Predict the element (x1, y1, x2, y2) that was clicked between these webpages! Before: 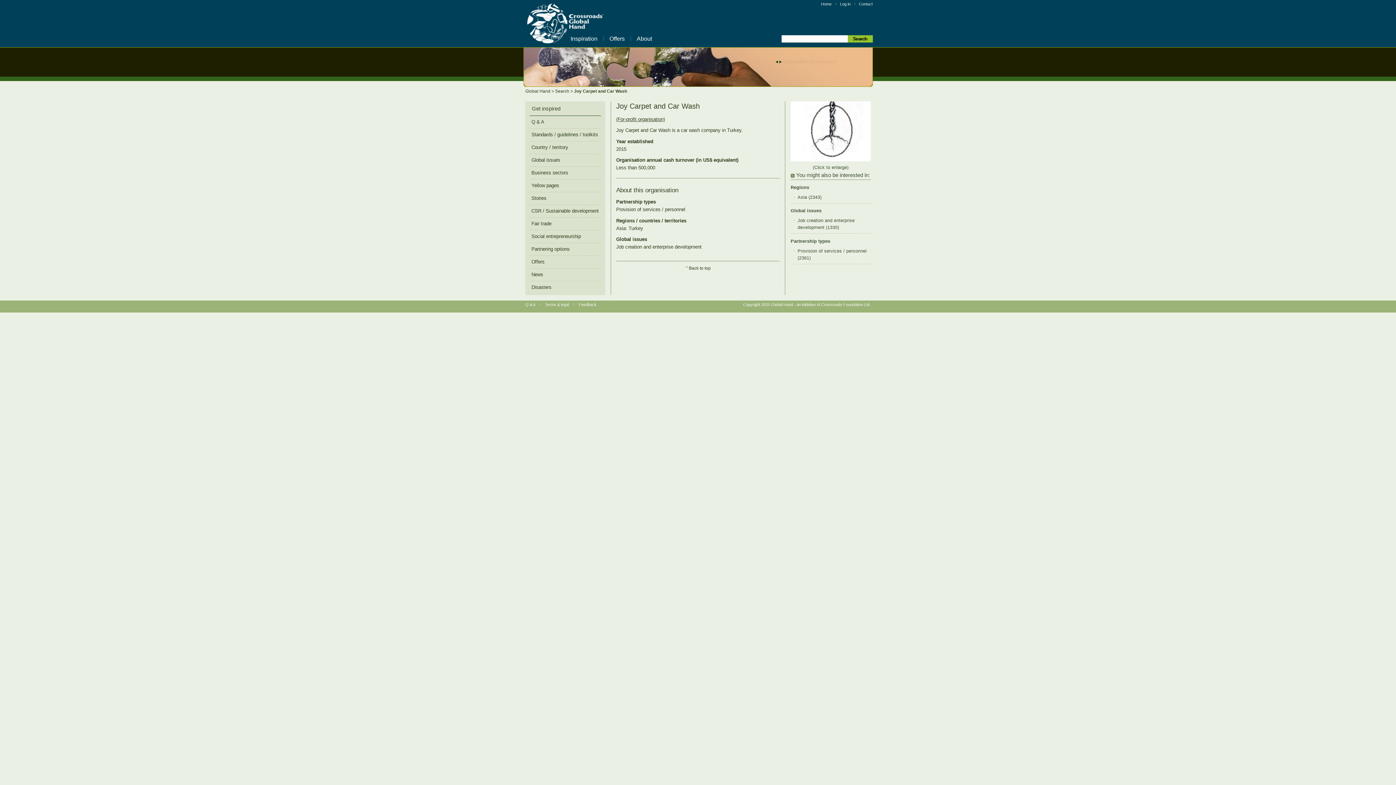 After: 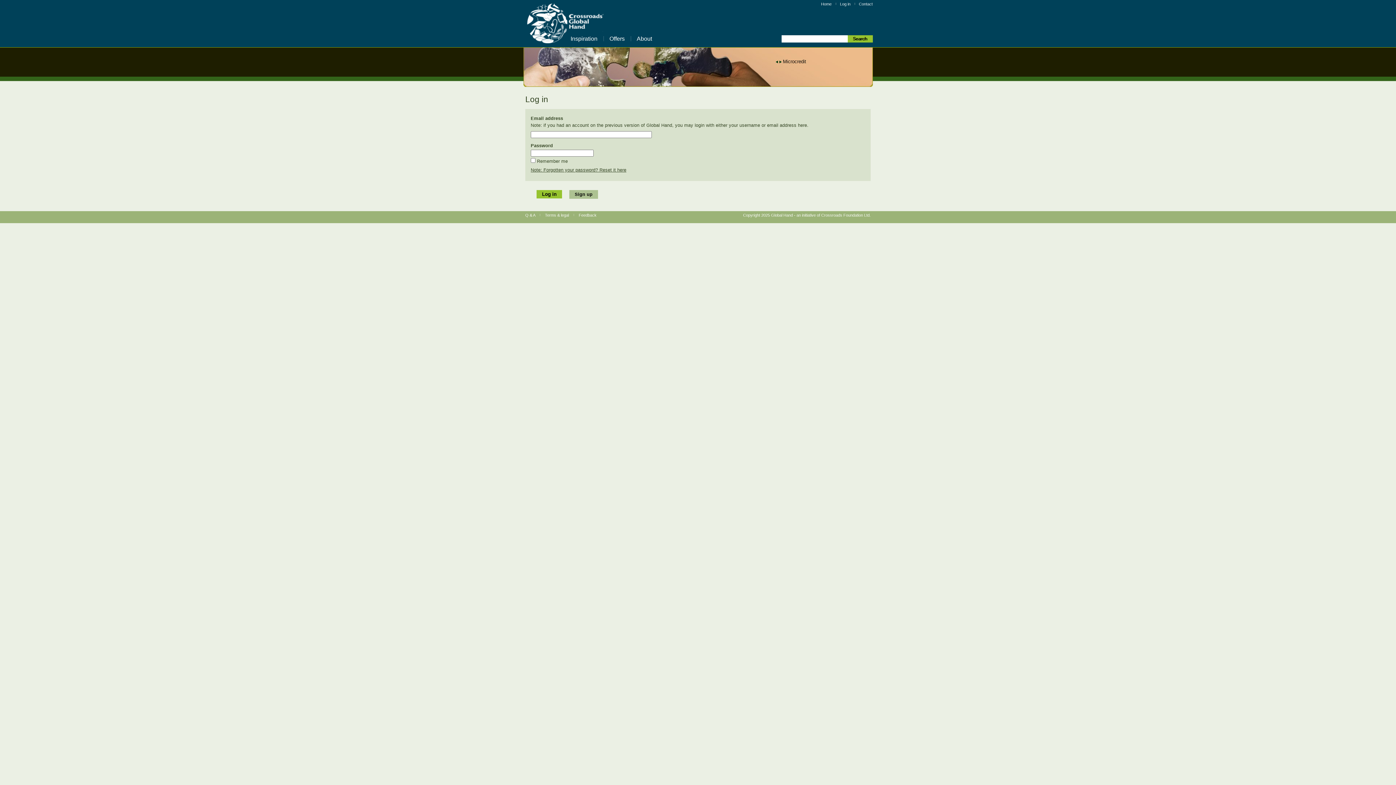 Action: label: Log in bbox: (840, 1, 850, 6)